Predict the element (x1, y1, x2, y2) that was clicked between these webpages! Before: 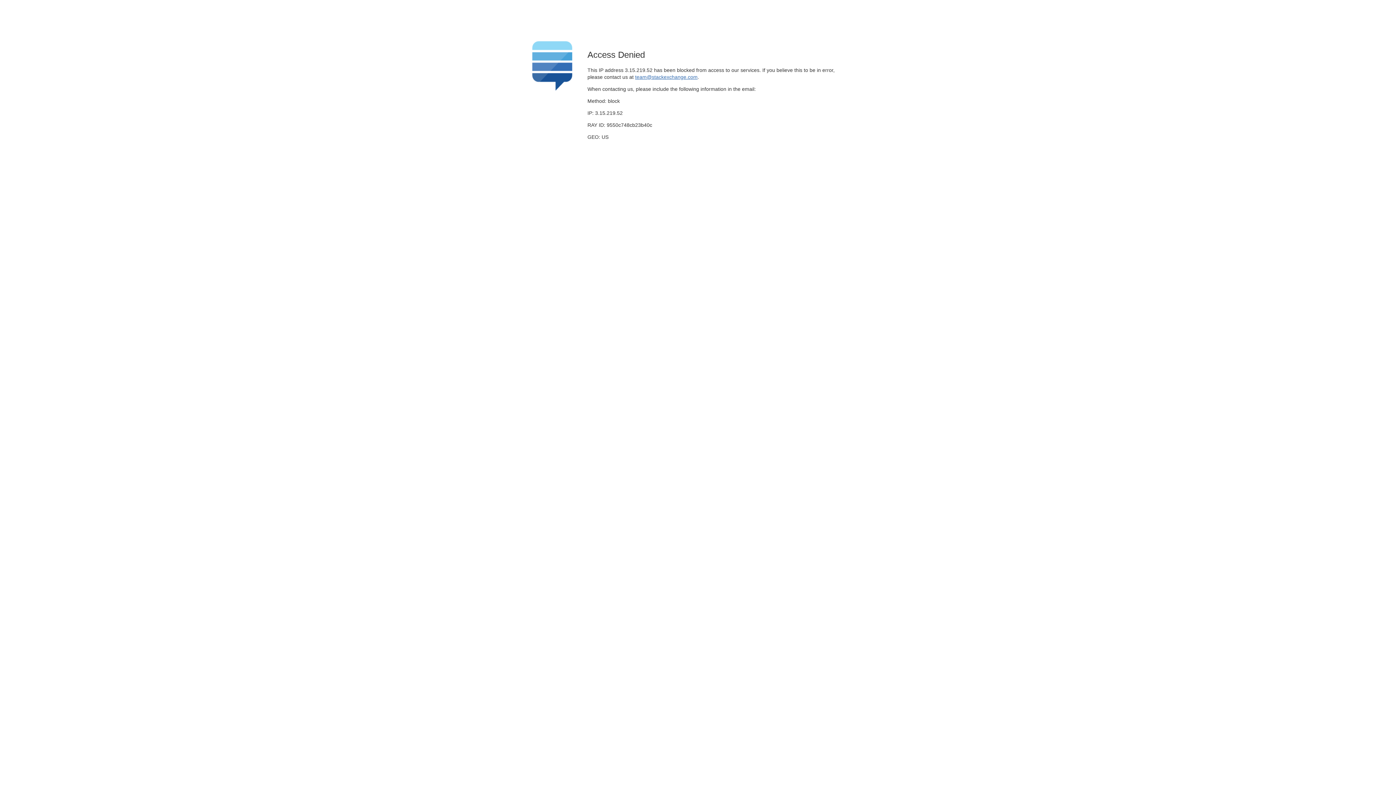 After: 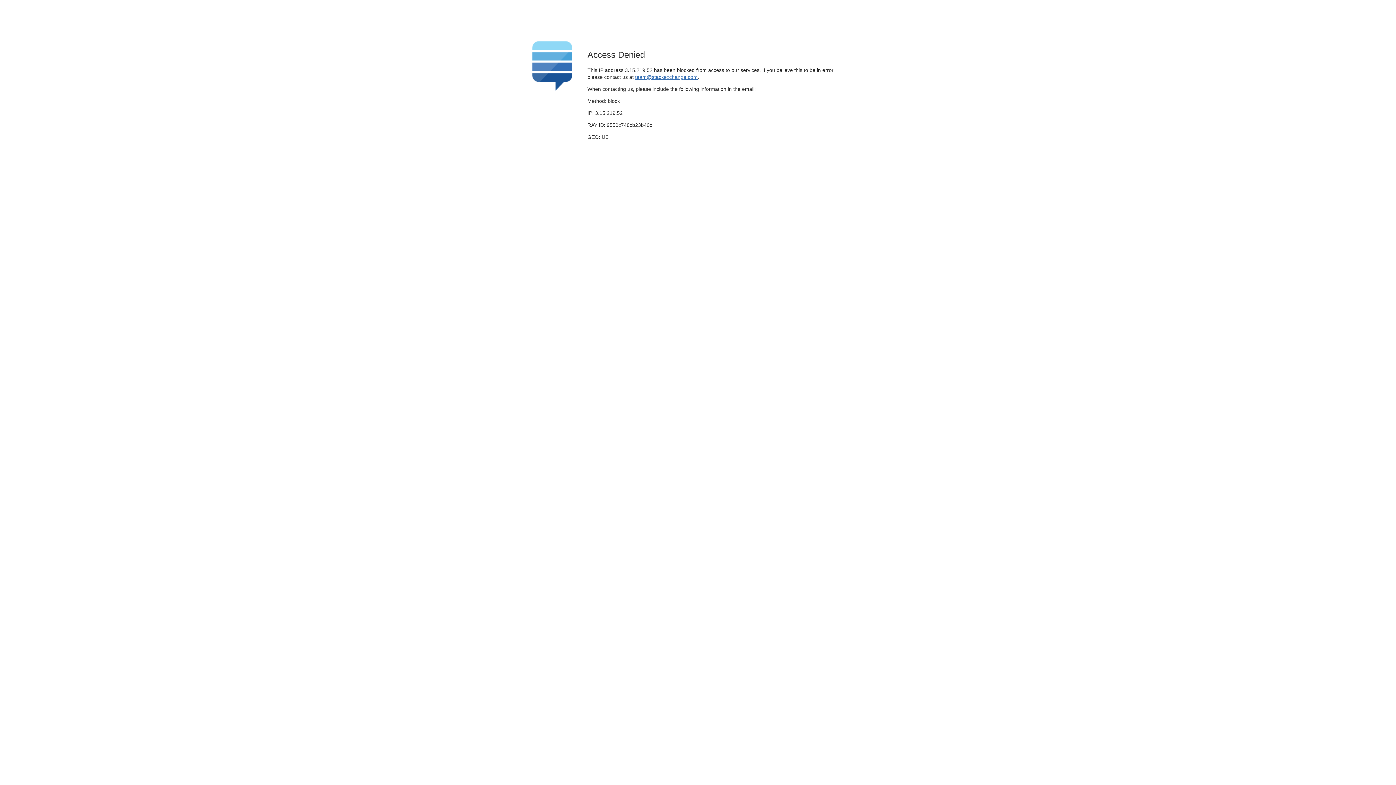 Action: bbox: (635, 74, 697, 79) label: team@stackexchange.com